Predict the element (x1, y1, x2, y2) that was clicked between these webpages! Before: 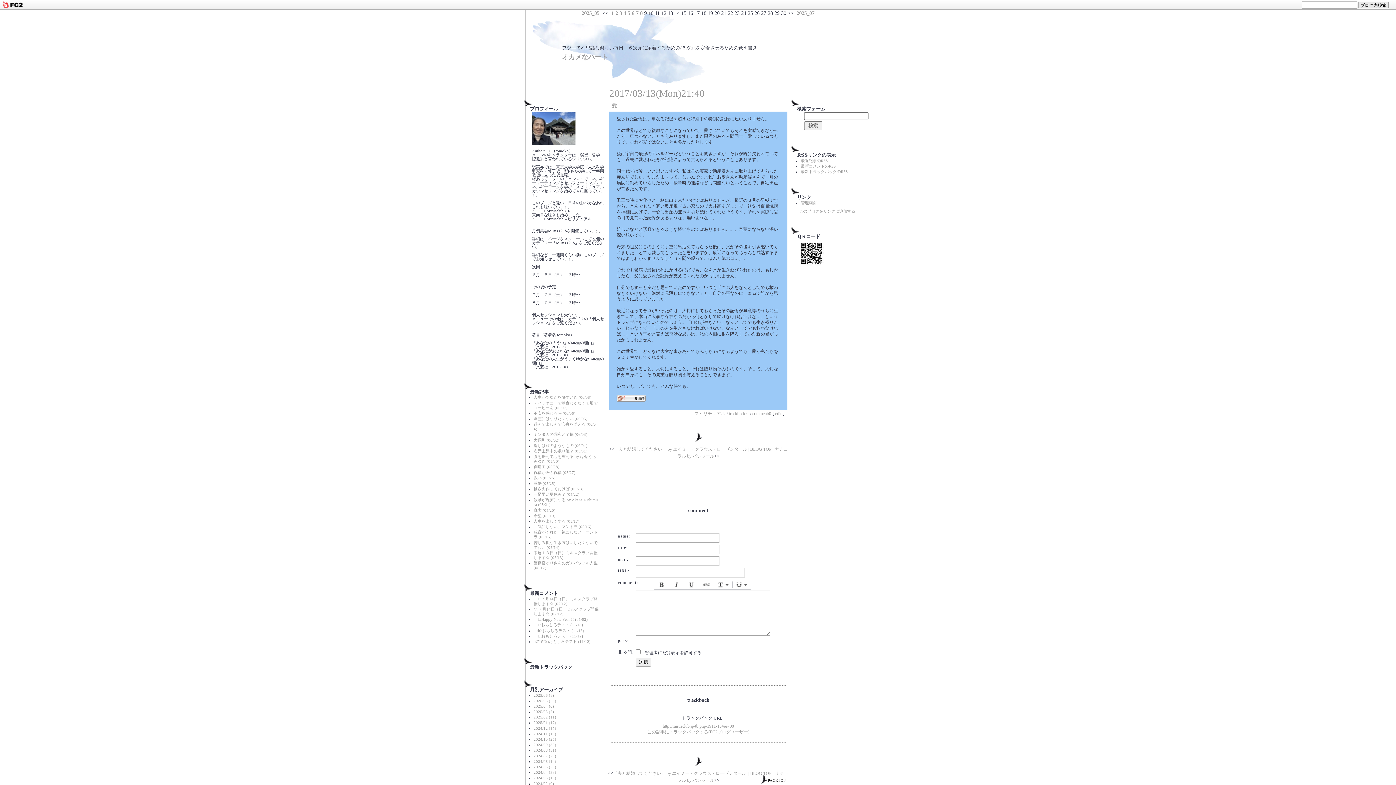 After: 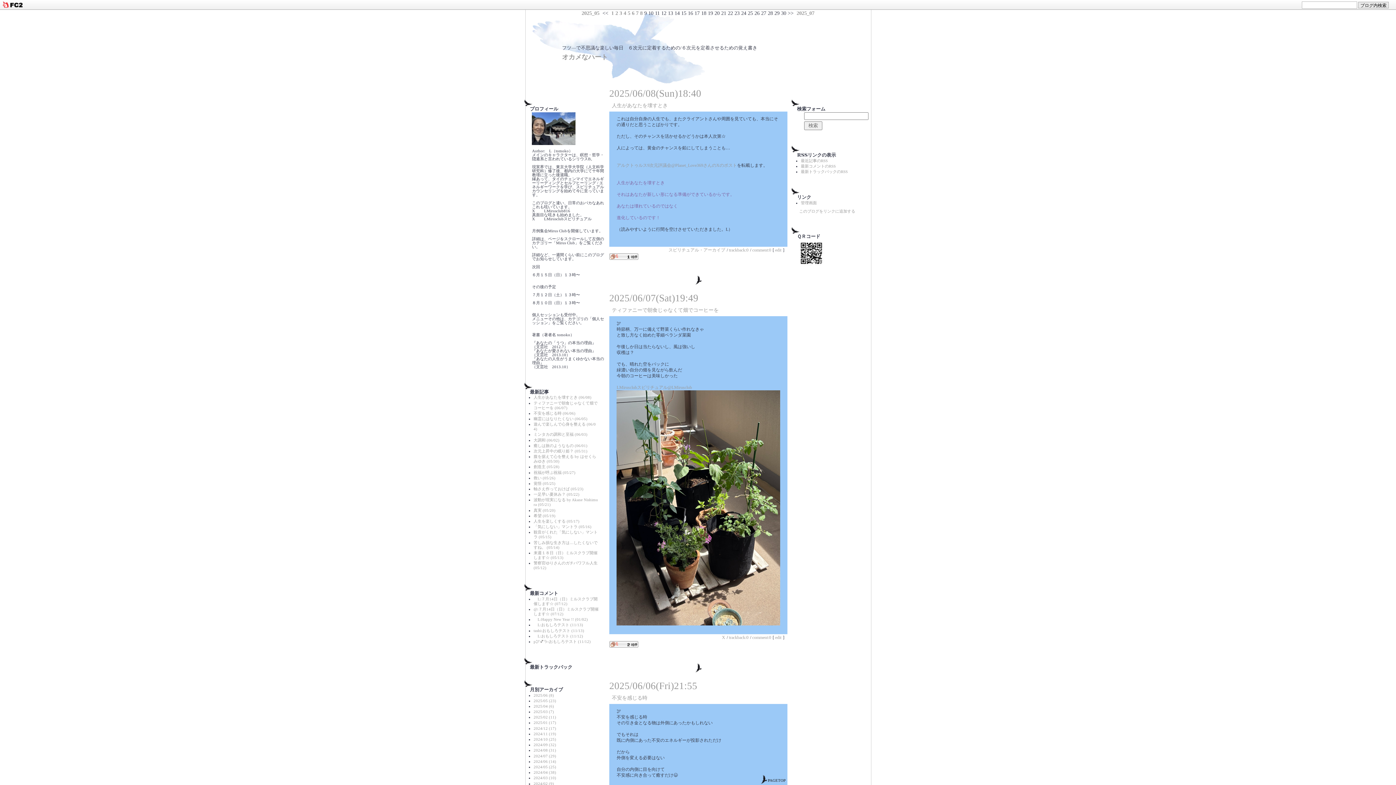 Action: bbox: (533, 693, 554, 697) label: 2025/06 (8)